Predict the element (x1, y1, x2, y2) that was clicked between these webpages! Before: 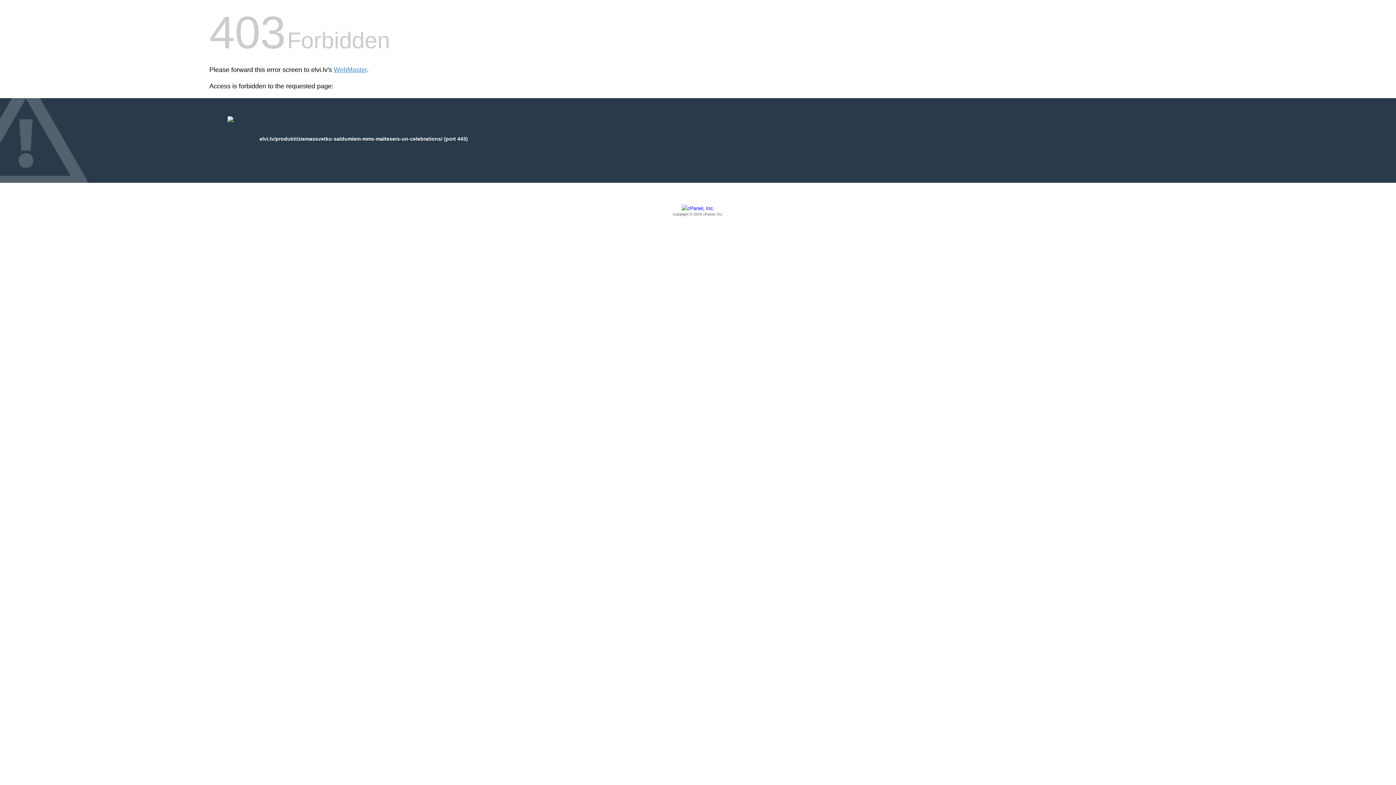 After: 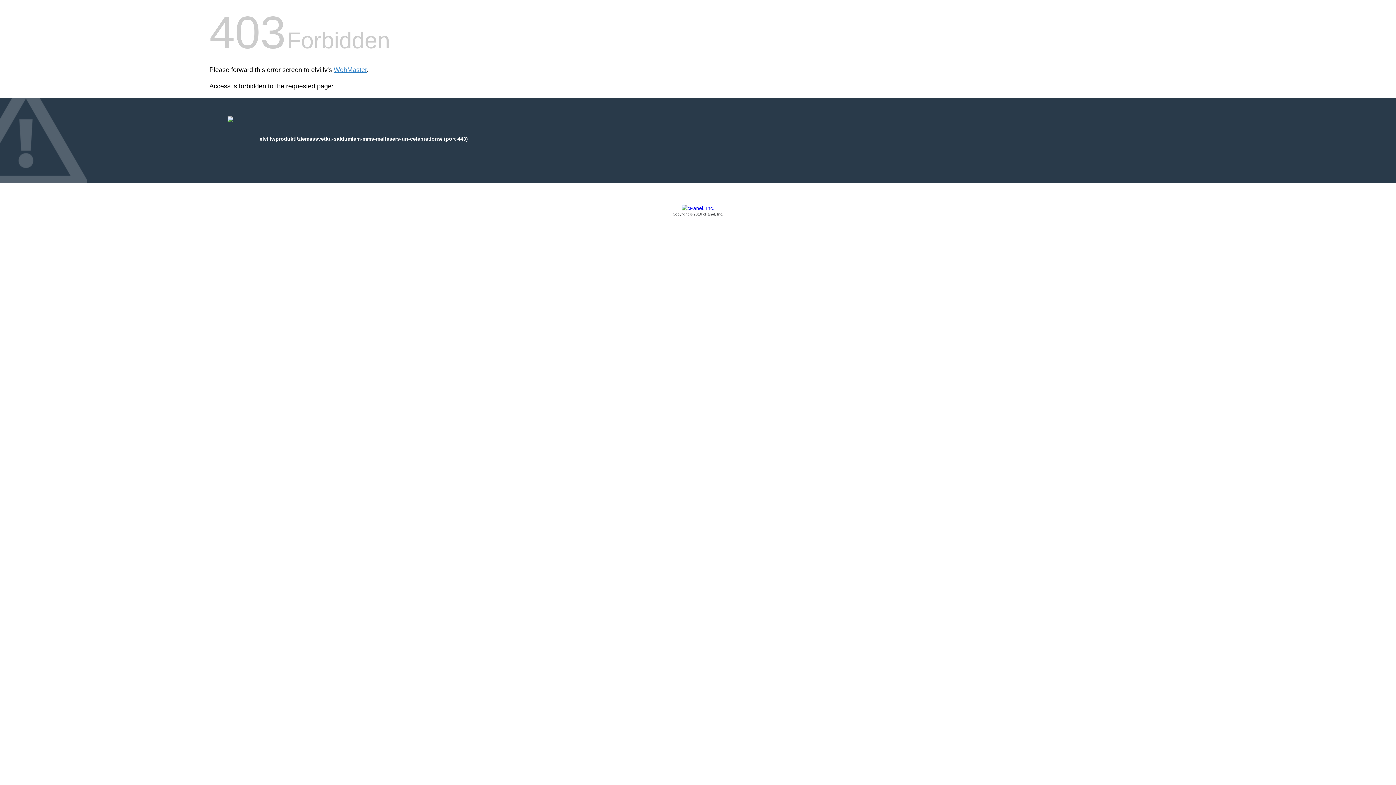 Action: bbox: (209, 205, 1186, 217) label: Copyright © 2016 cPanel, Inc.